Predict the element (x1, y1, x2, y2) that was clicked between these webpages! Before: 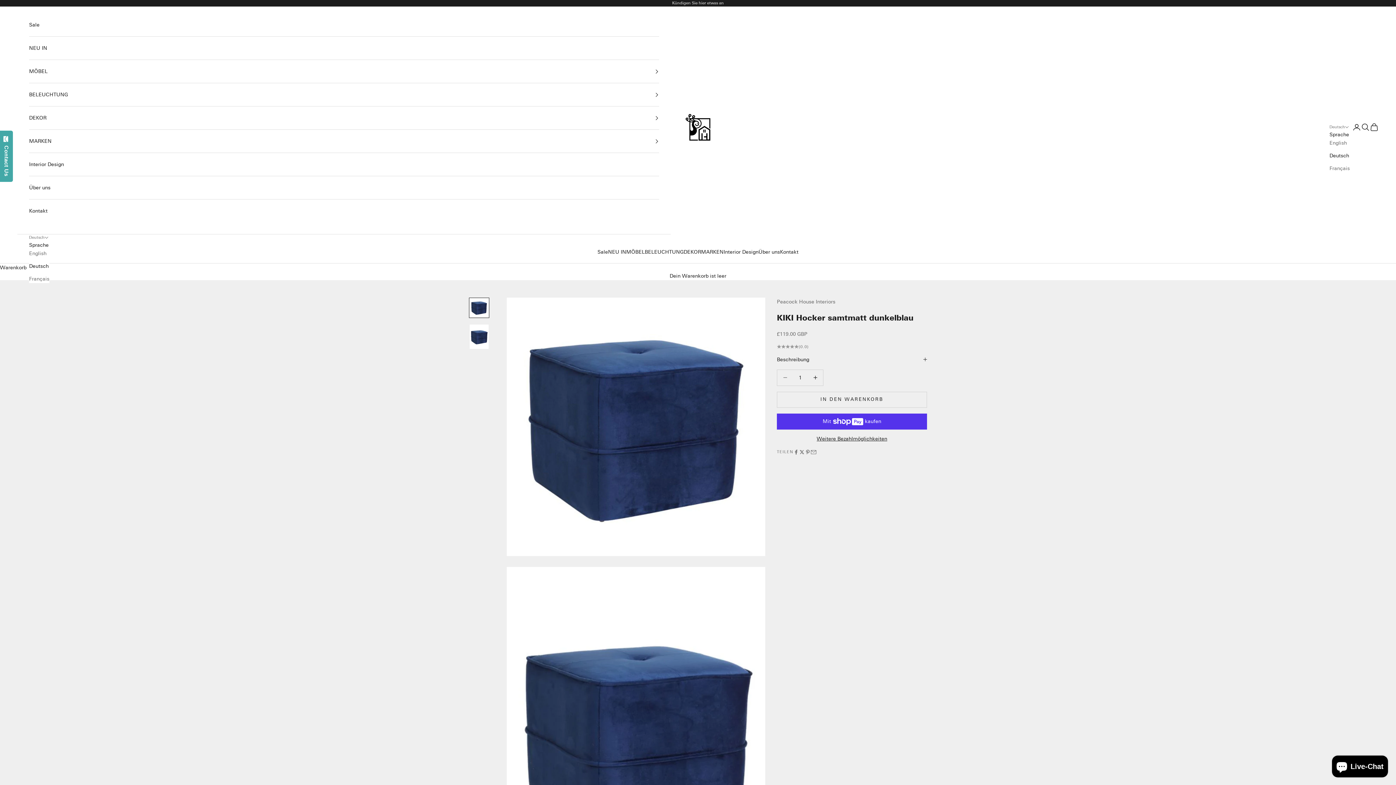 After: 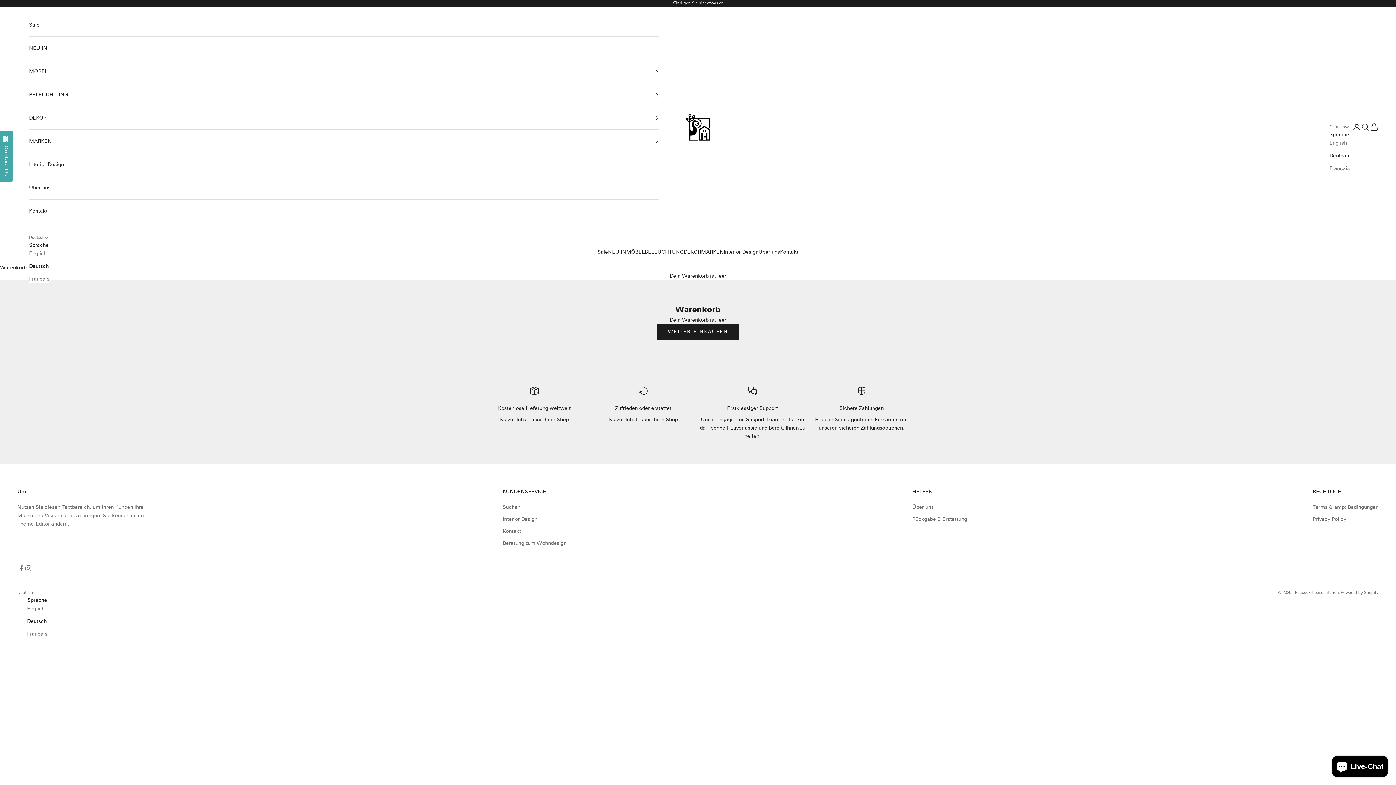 Action: label: Warenkorb öffnen bbox: (1370, 122, 1378, 131)